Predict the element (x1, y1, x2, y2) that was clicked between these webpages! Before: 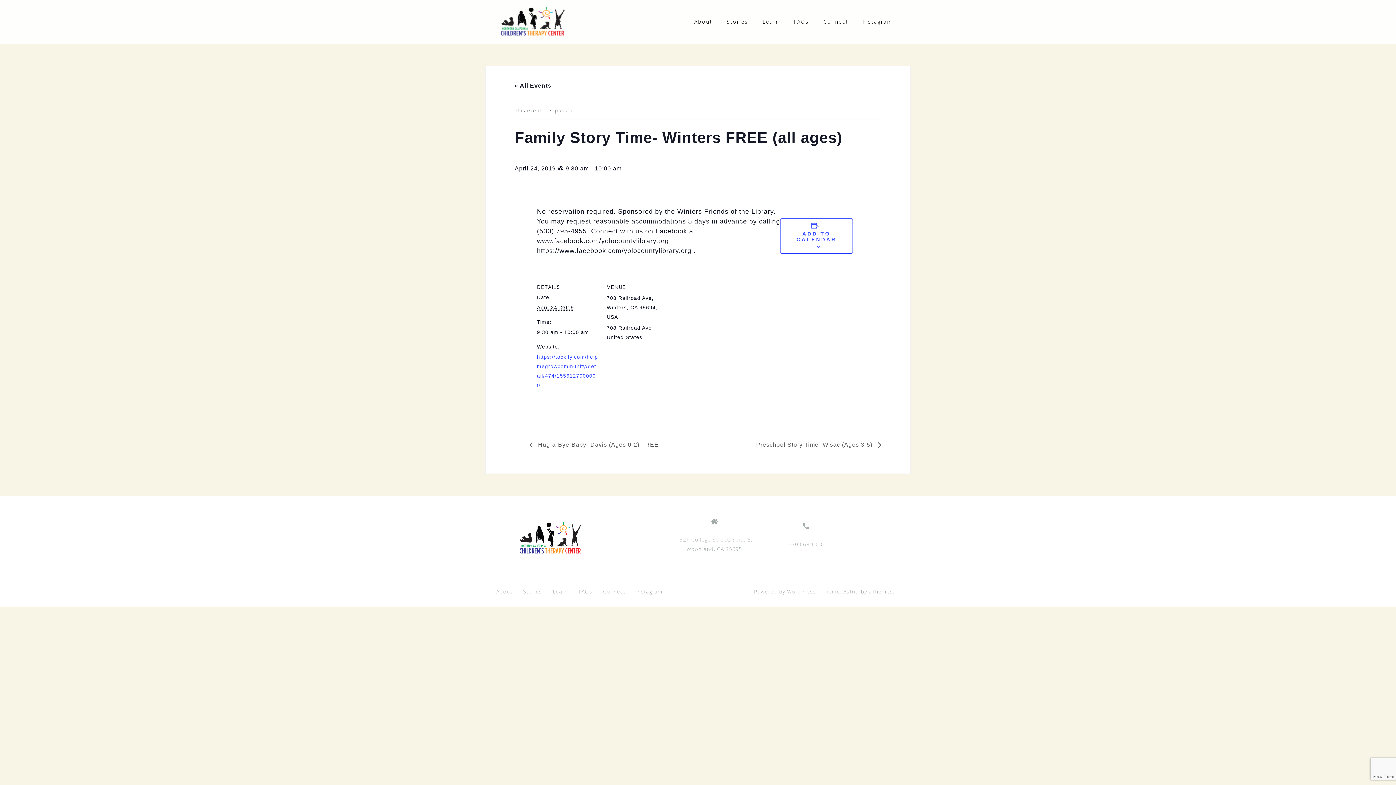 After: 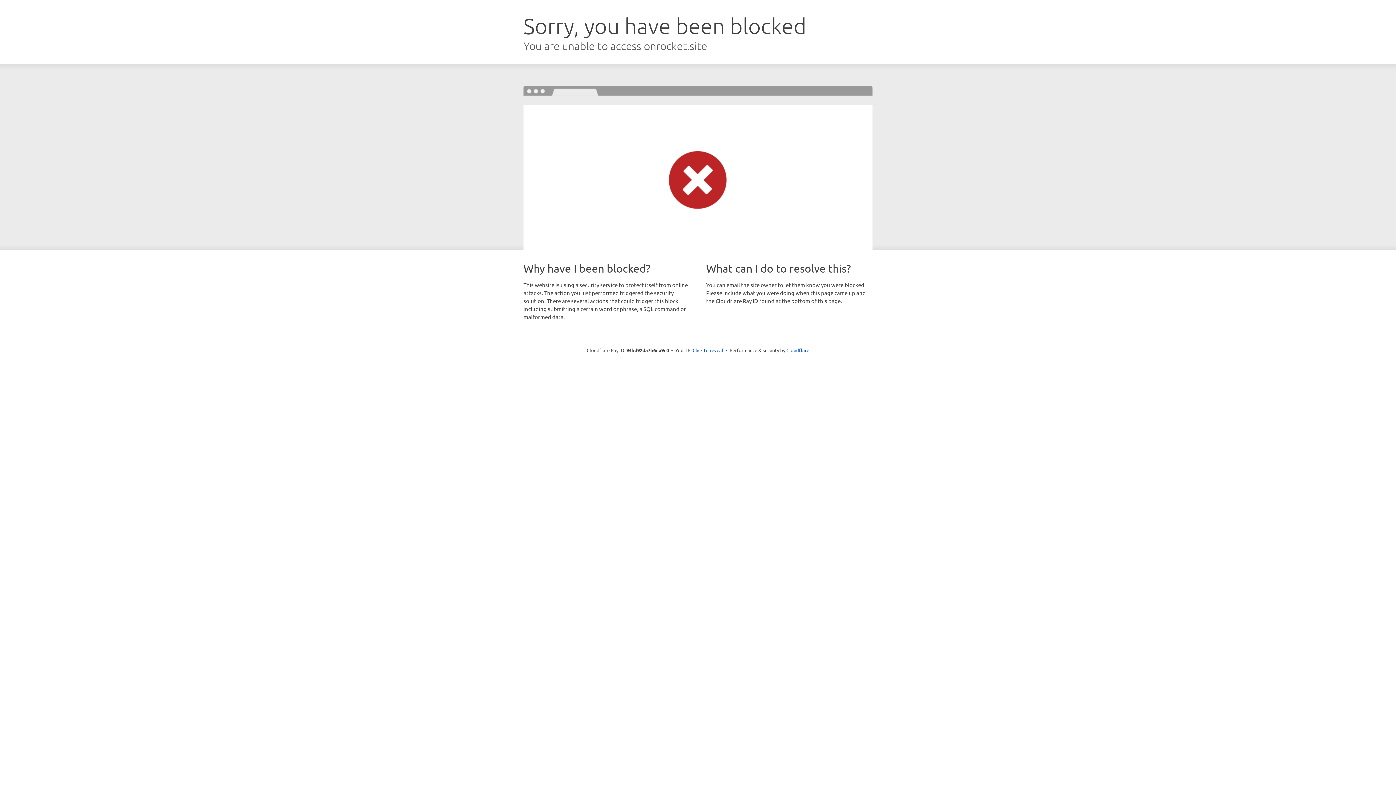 Action: bbox: (843, 588, 859, 595) label: Astrid